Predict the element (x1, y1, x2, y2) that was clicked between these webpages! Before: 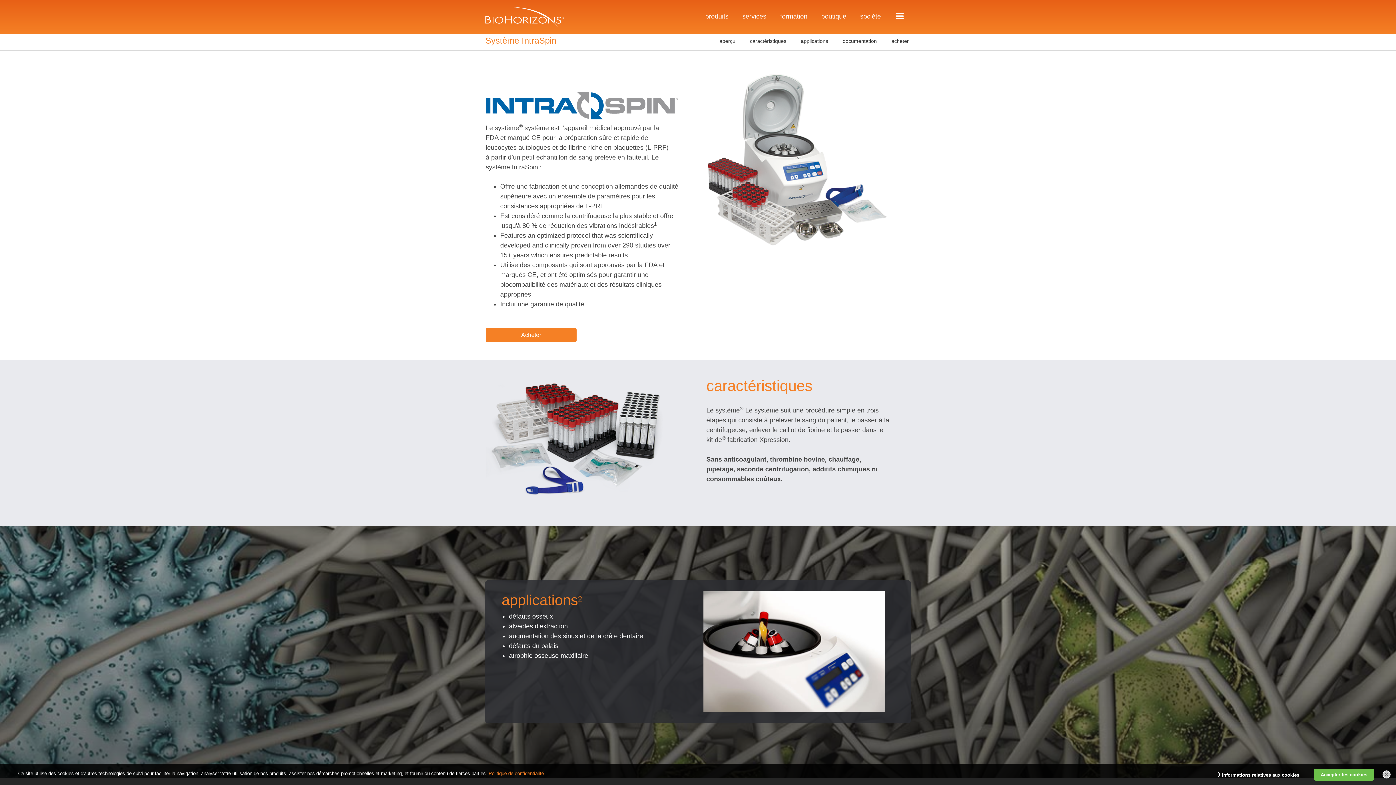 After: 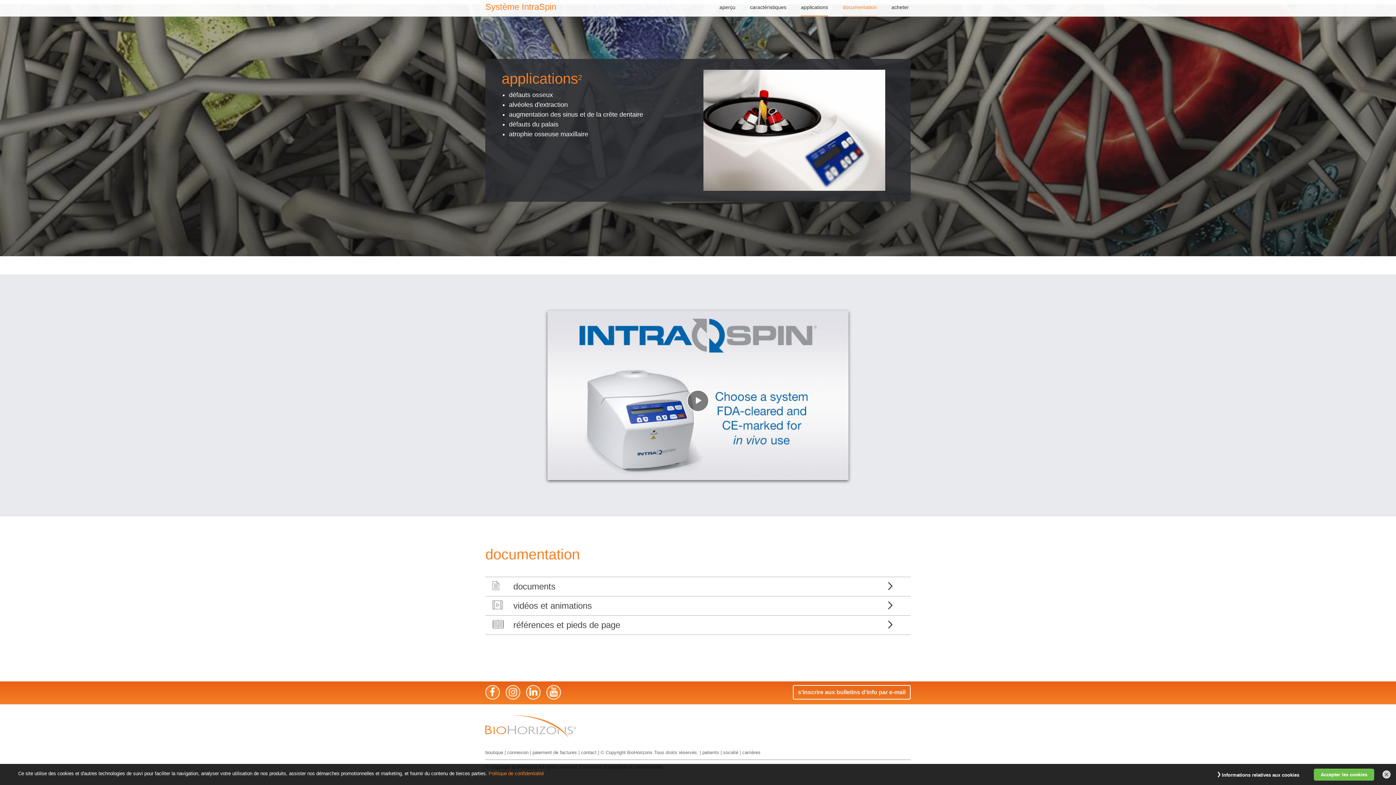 Action: label: applications bbox: (801, 33, 828, 50)